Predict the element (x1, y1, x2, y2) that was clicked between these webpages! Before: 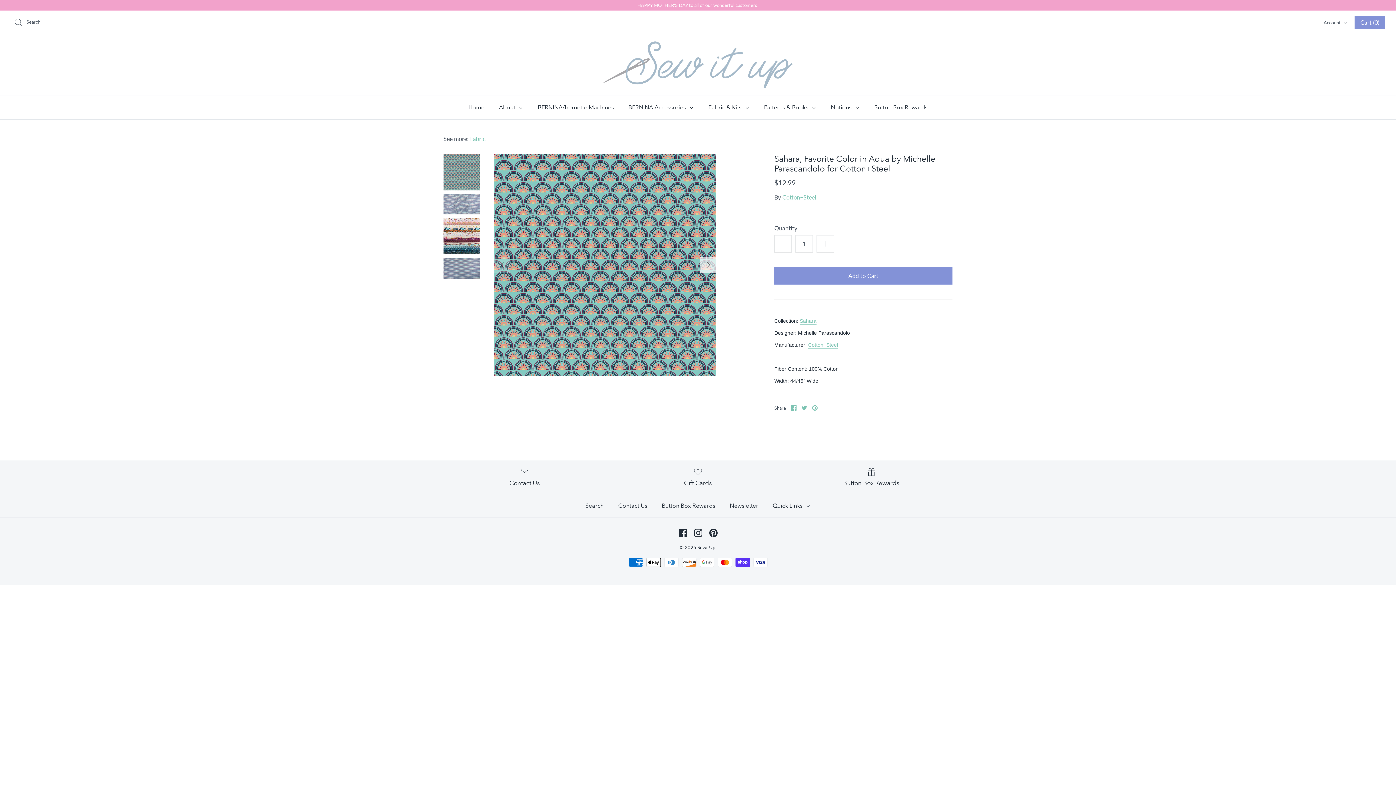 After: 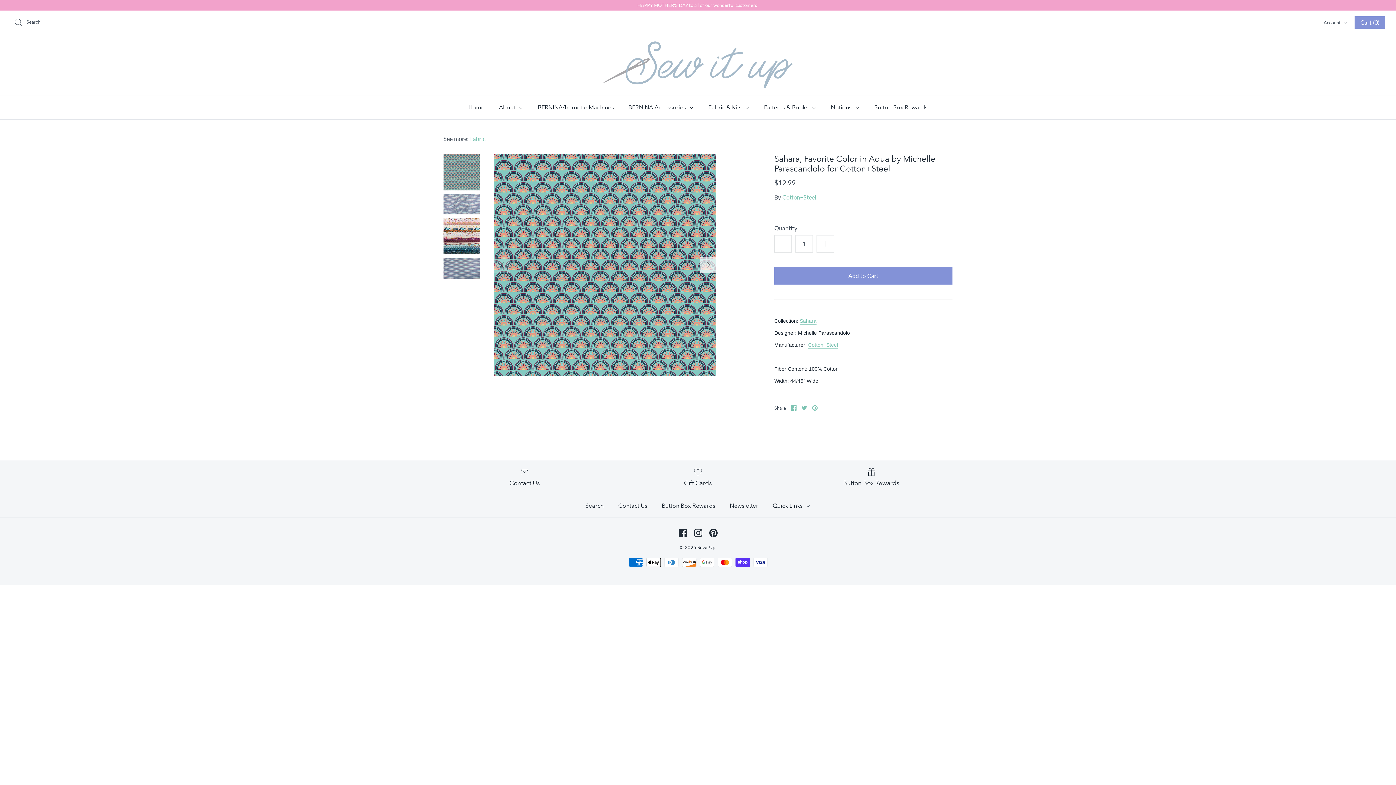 Action: bbox: (443, 154, 480, 190)